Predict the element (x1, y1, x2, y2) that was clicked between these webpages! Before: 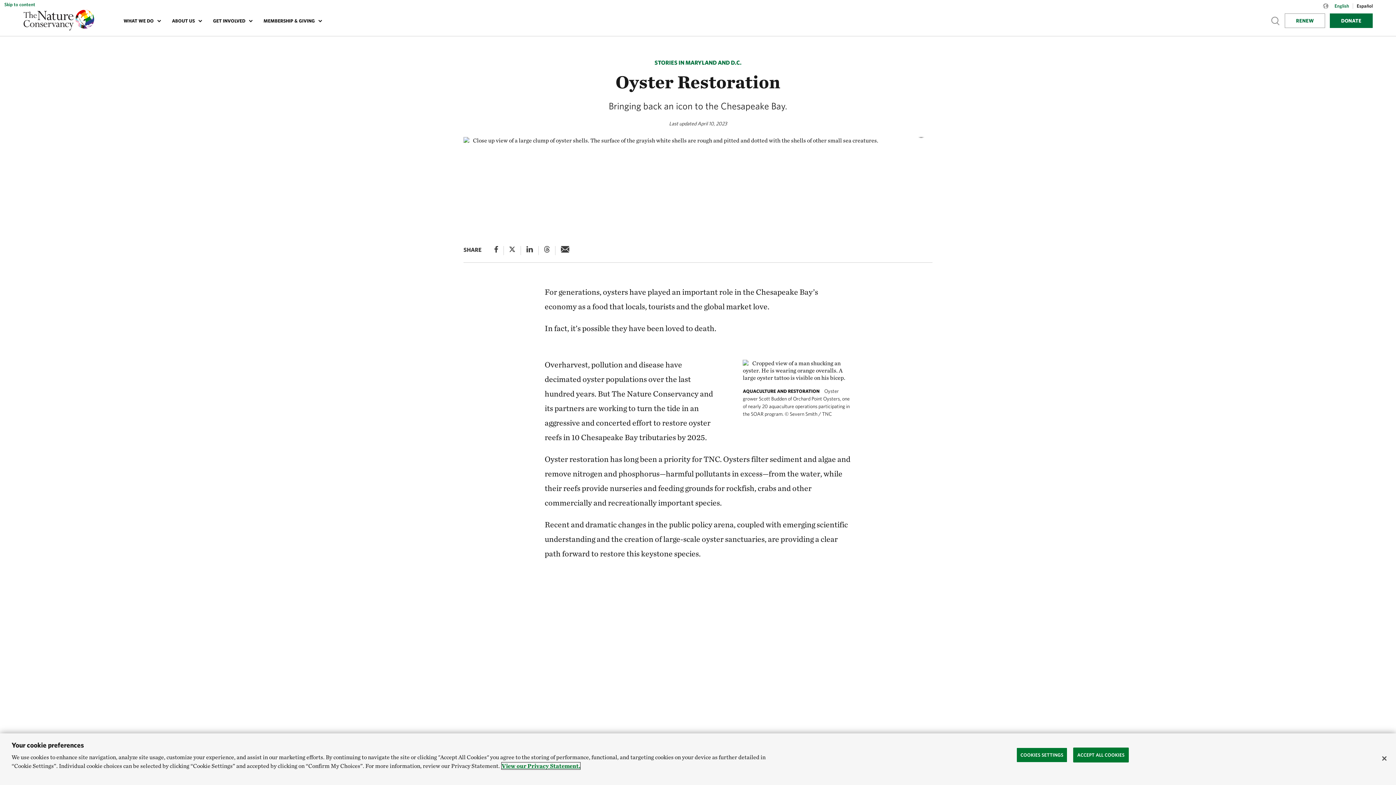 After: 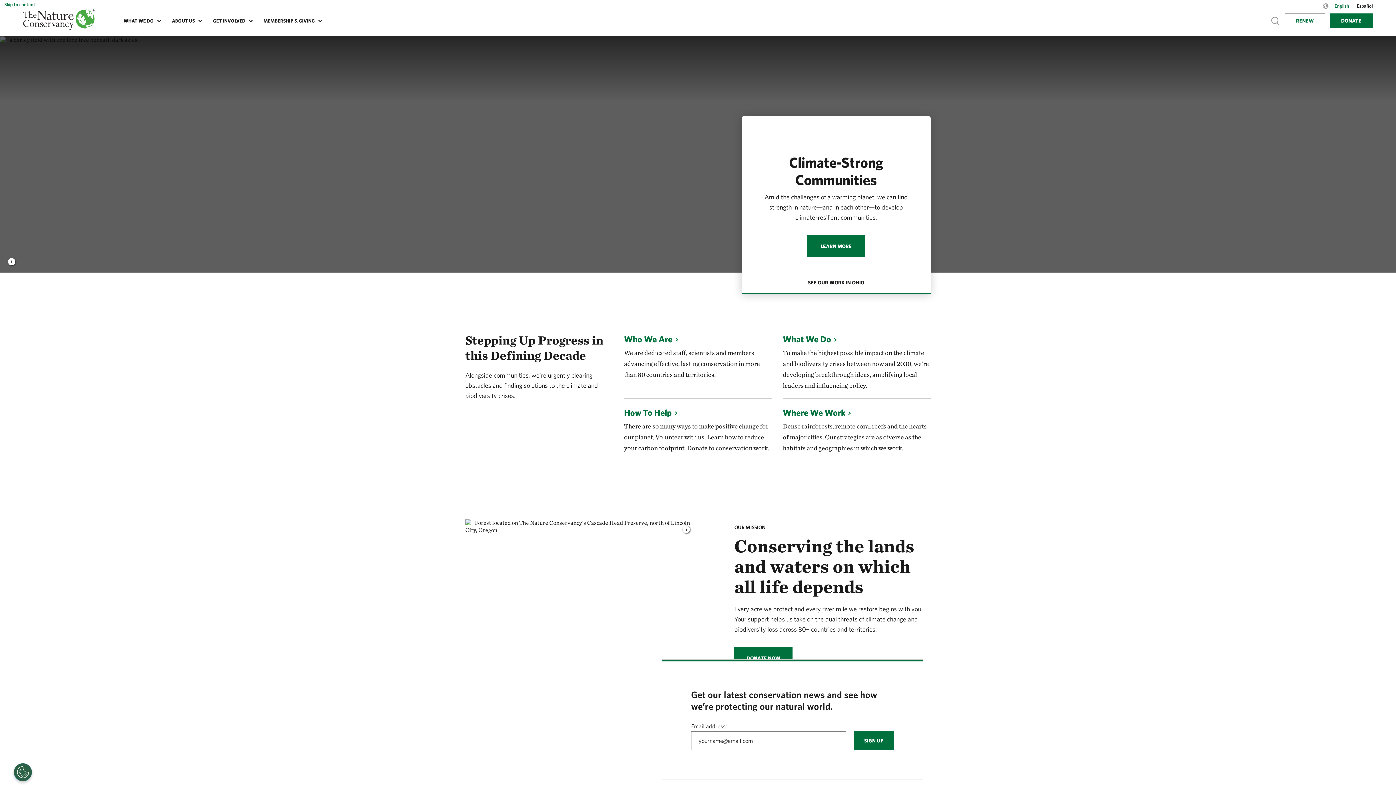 Action: bbox: (1331, -1, 1353, 13) label: English